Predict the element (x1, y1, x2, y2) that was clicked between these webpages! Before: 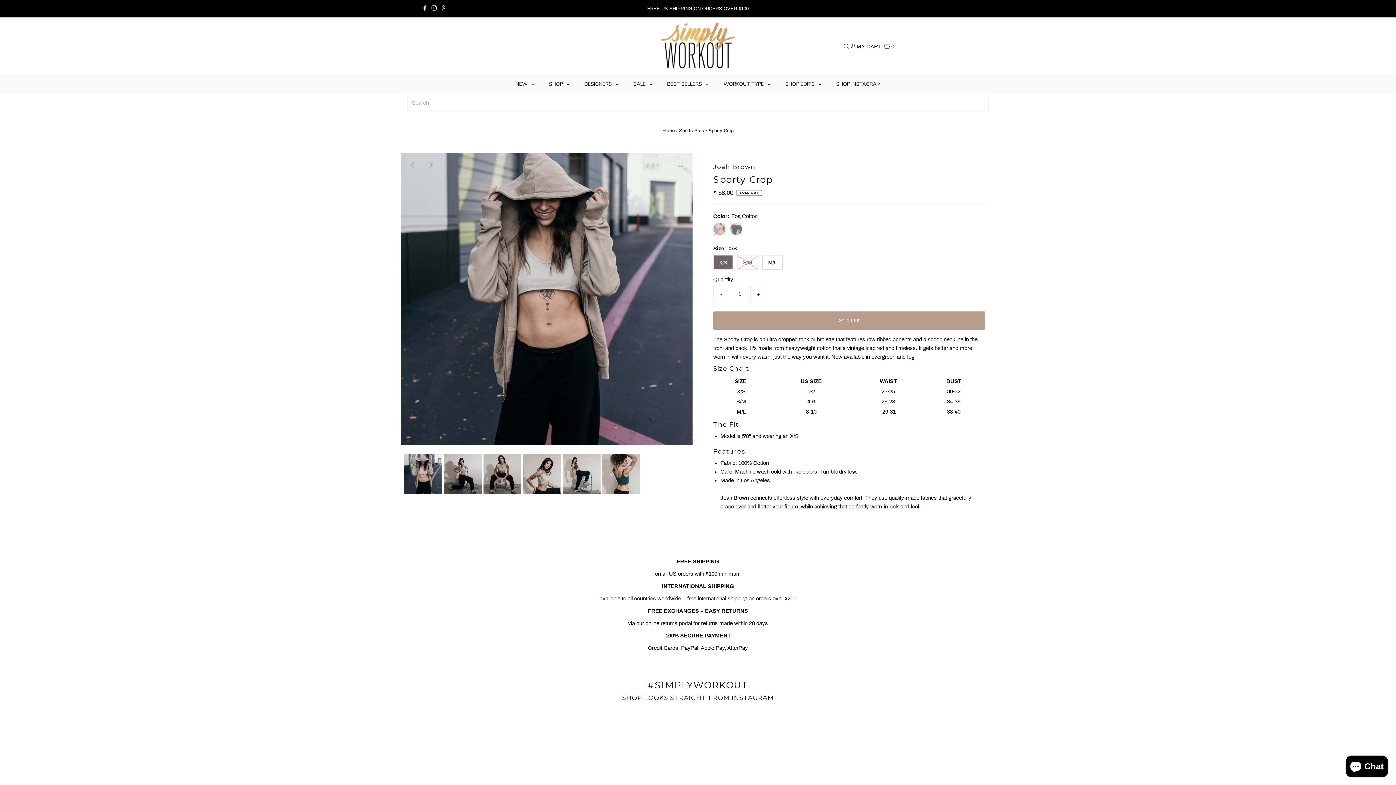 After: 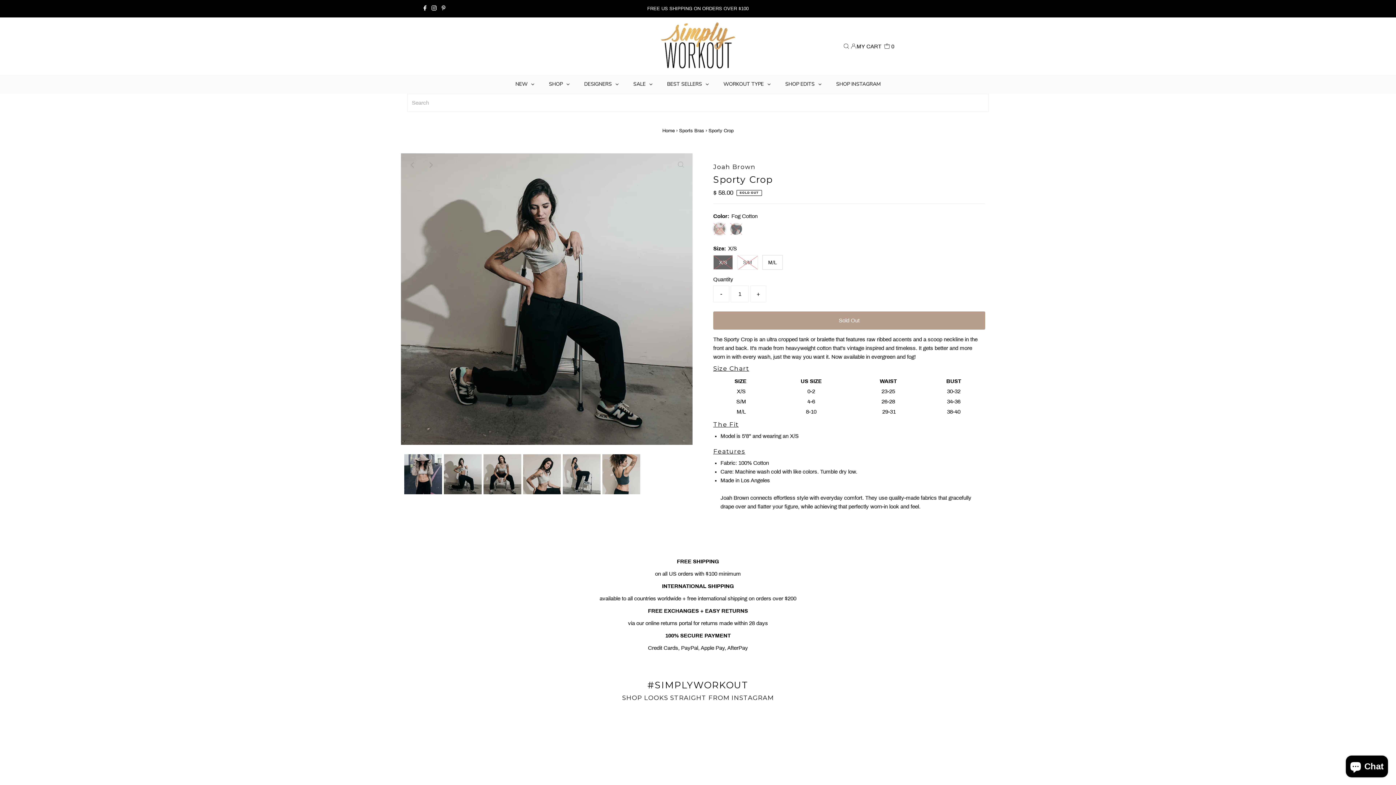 Action: bbox: (422, 157, 438, 173) label: Next